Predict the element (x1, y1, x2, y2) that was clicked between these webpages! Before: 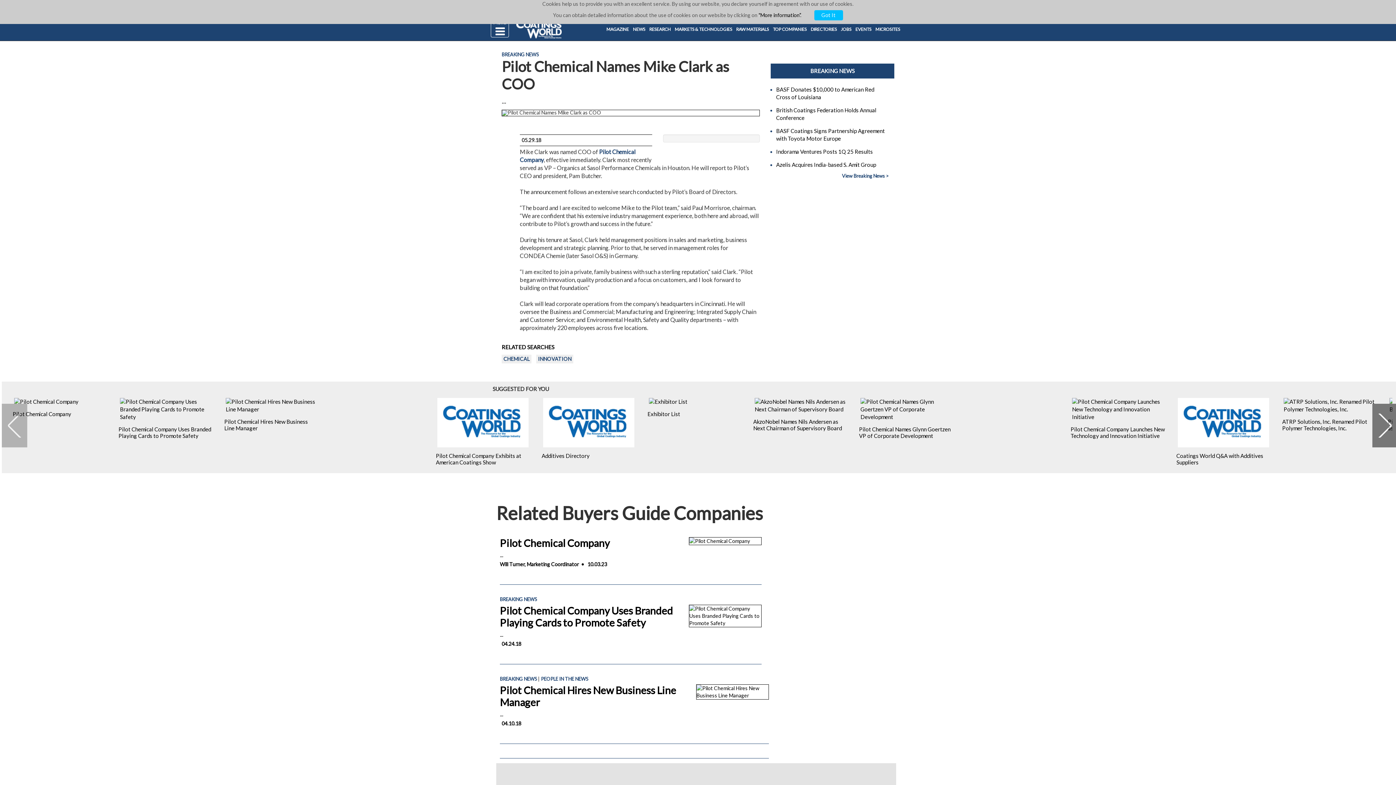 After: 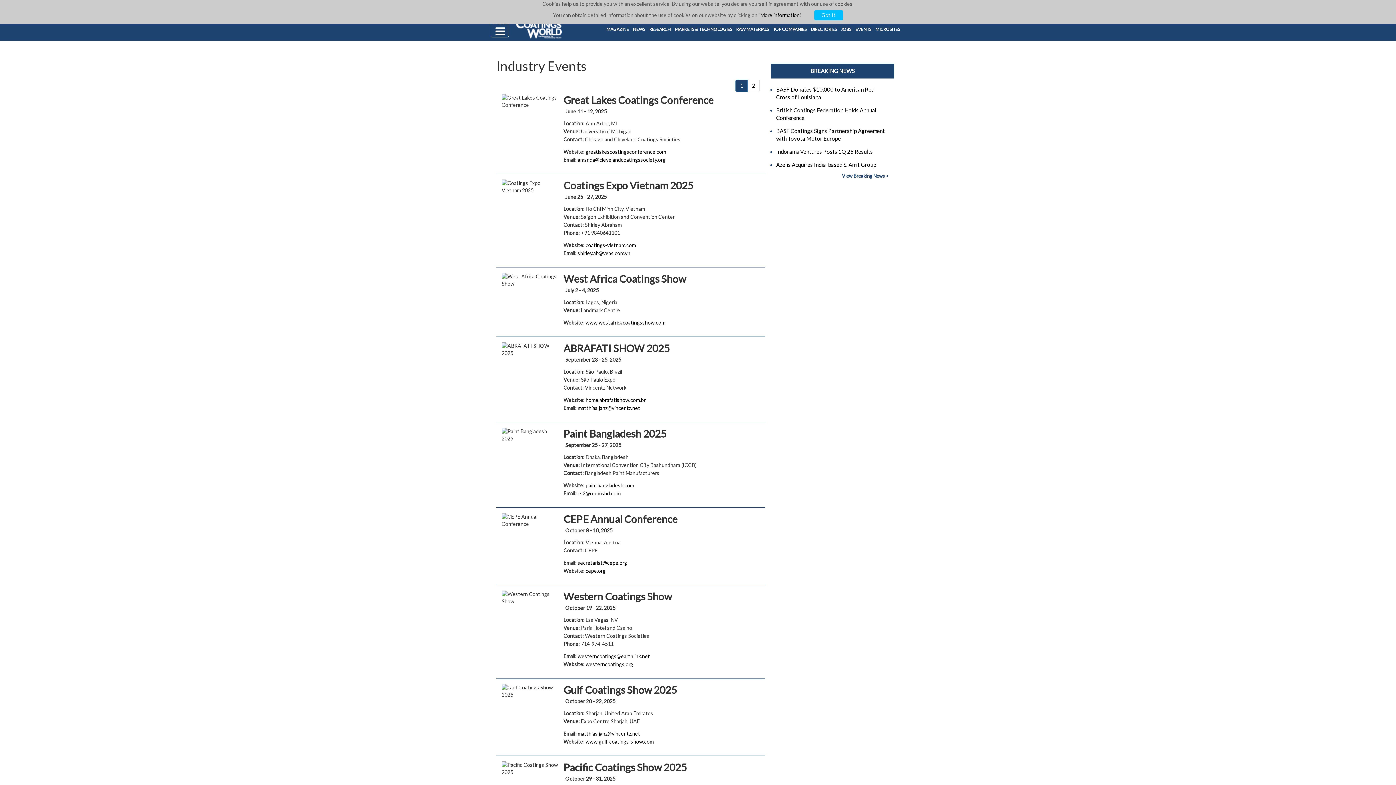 Action: label: EVENTS bbox: (855, 19, 872, 39)